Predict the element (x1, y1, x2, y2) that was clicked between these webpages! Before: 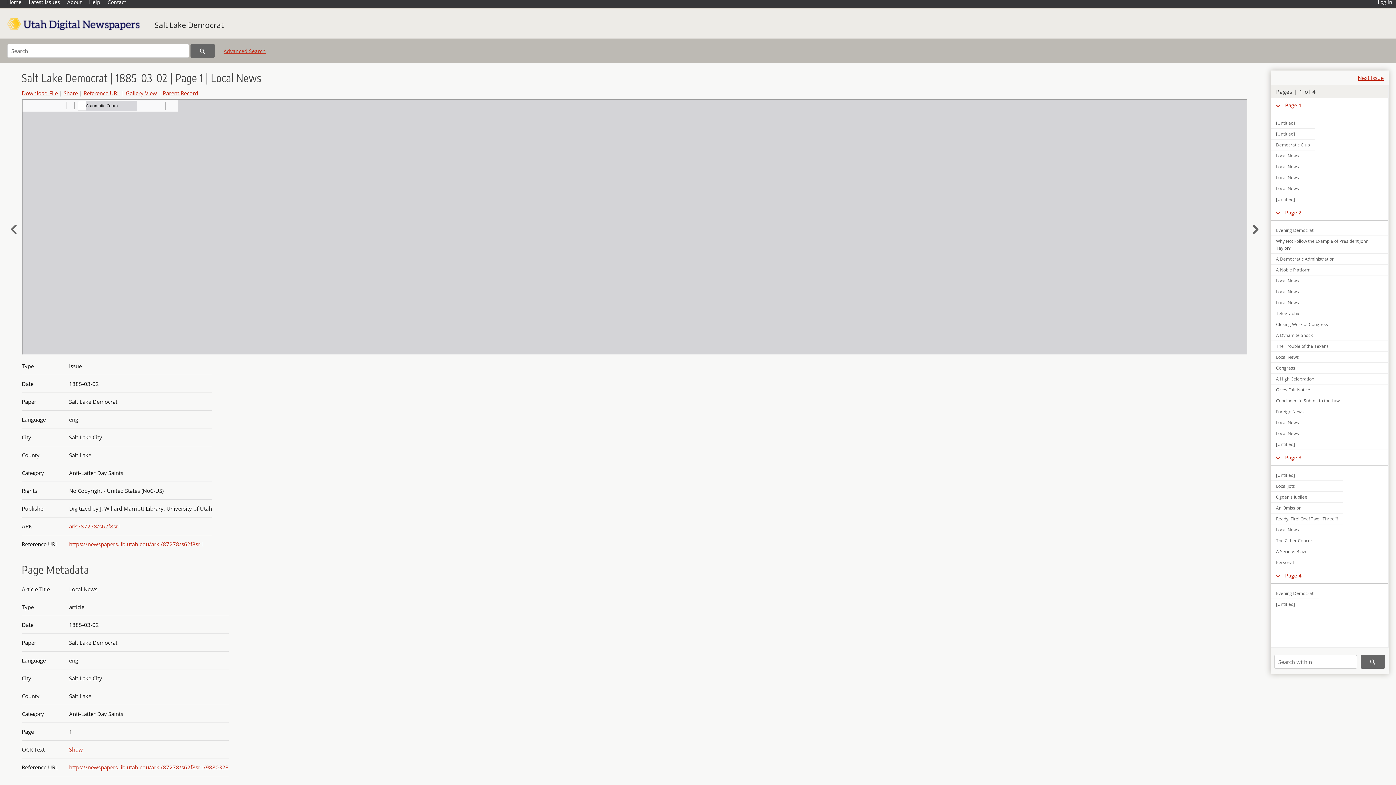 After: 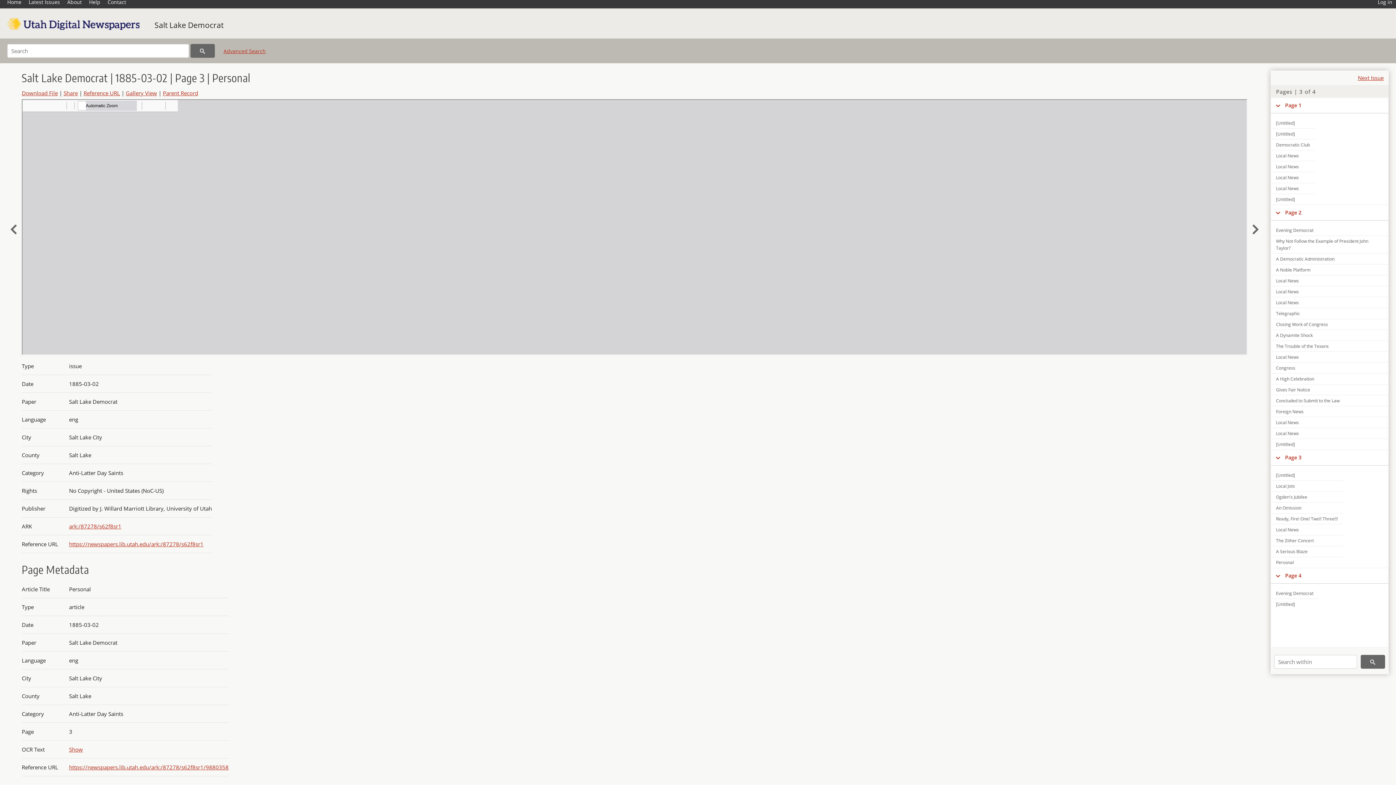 Action: bbox: (1271, 557, 1343, 567) label: Personal